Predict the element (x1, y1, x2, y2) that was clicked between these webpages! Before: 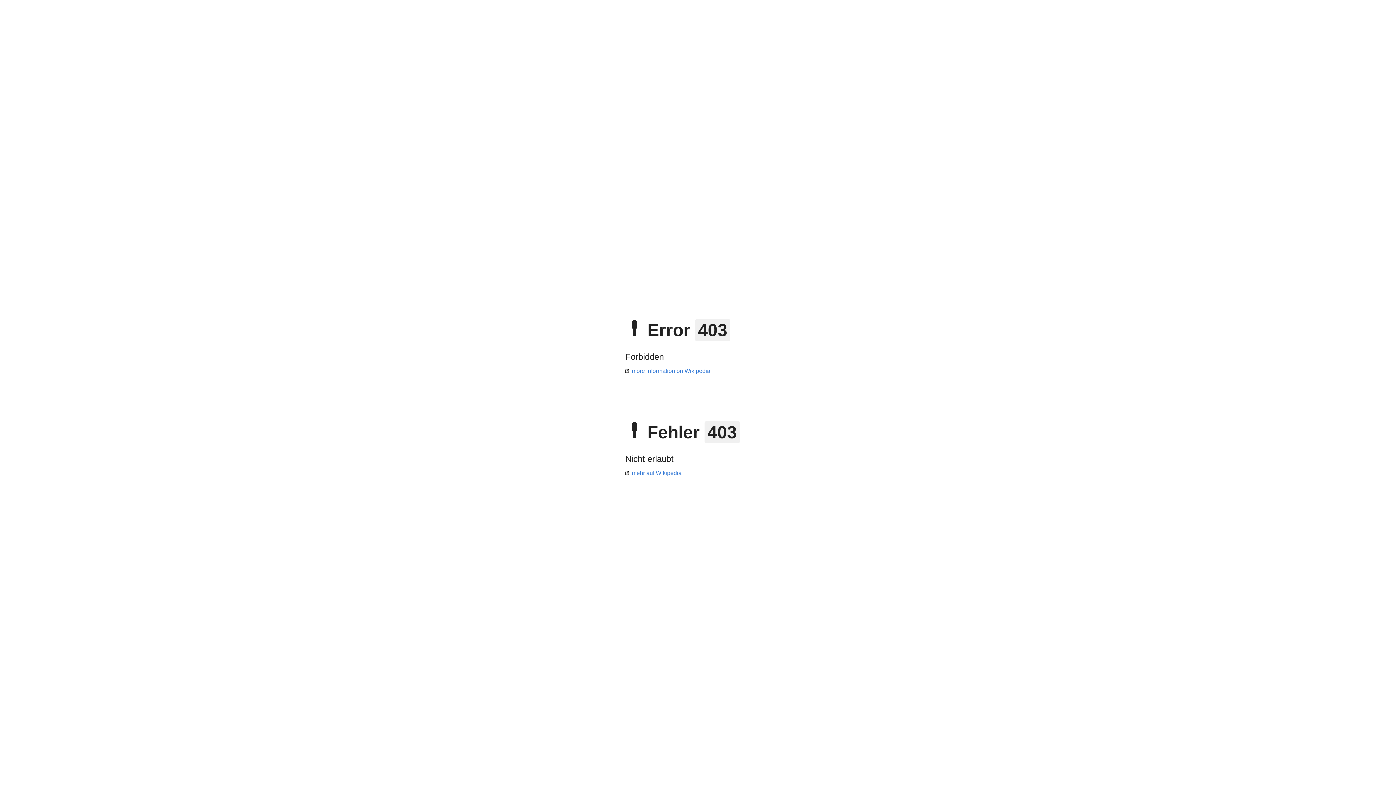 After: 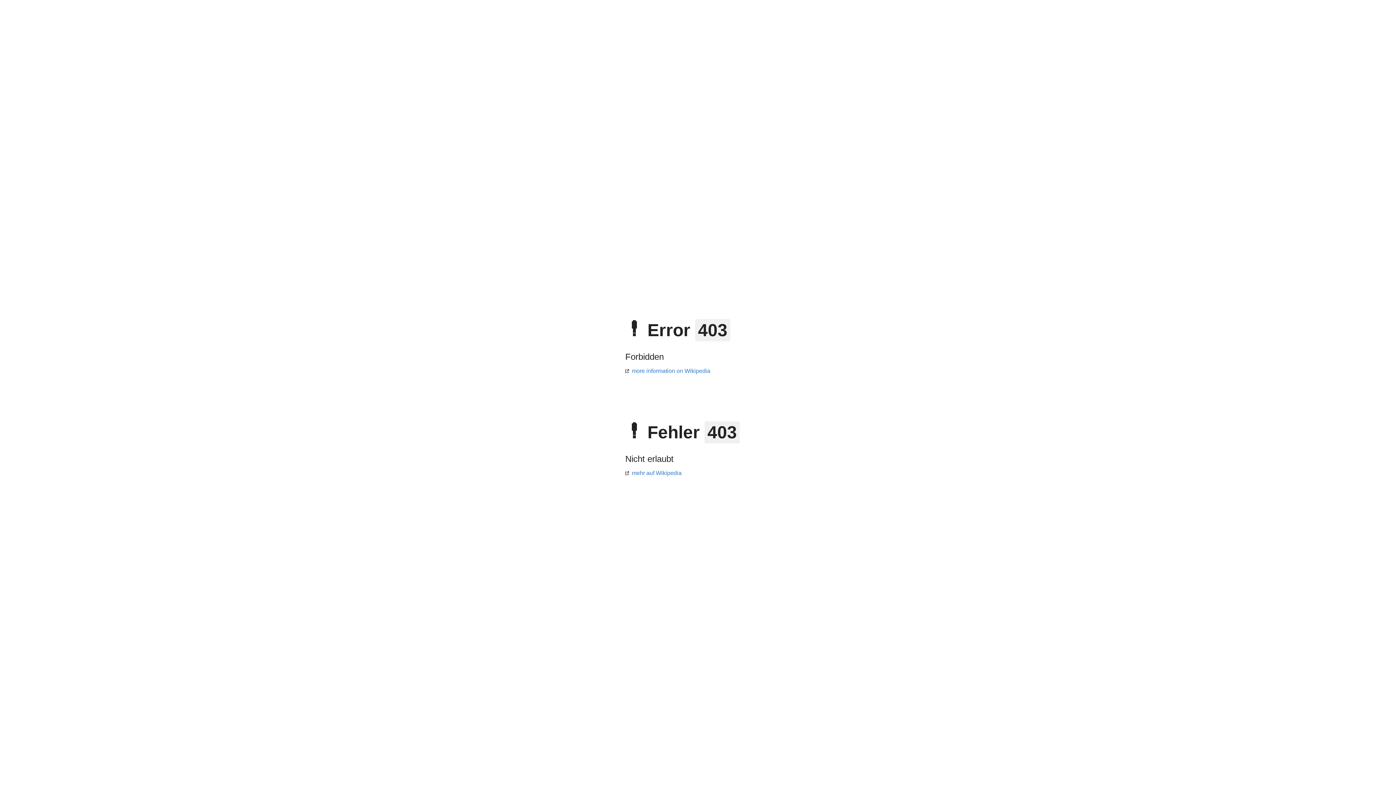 Action: bbox: (625, 470, 681, 476) label: mehr auf Wikipedia